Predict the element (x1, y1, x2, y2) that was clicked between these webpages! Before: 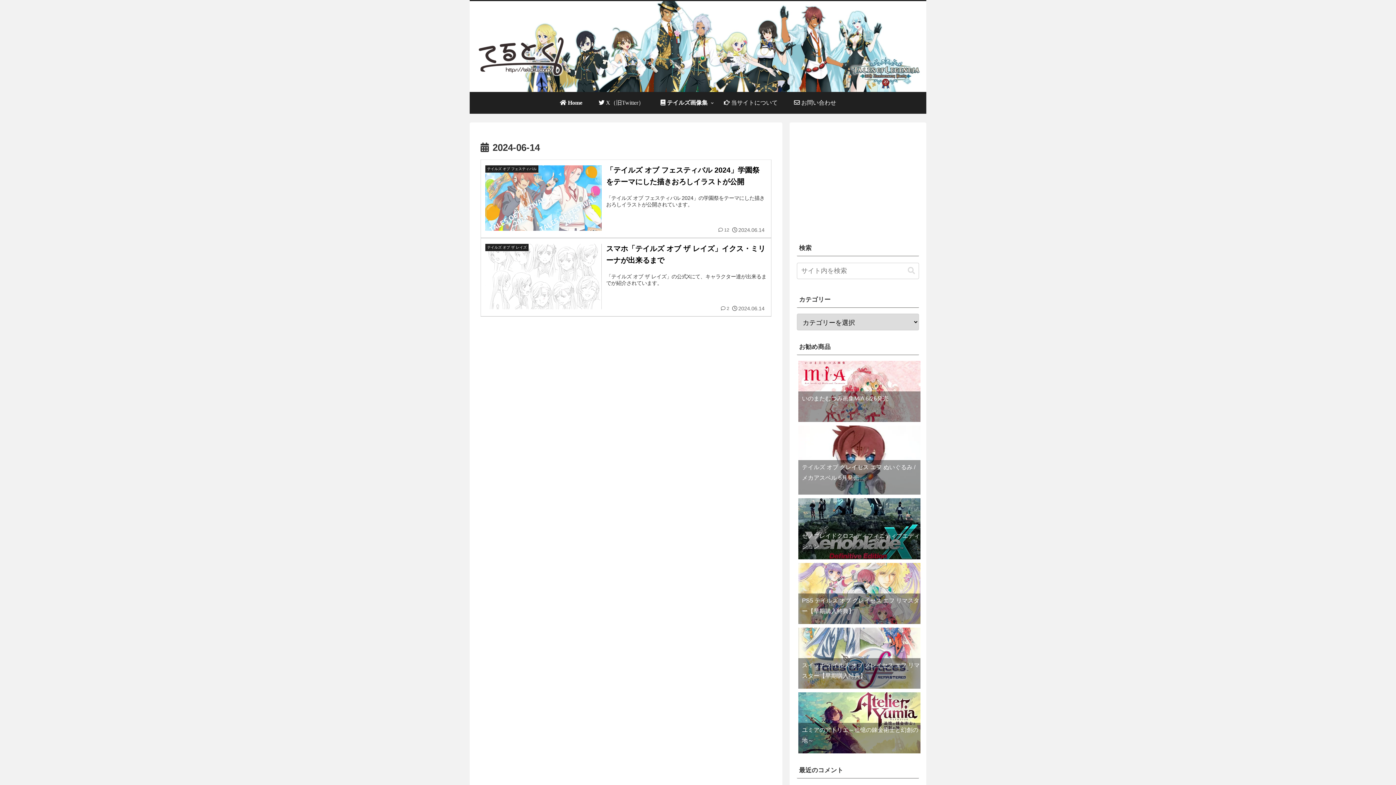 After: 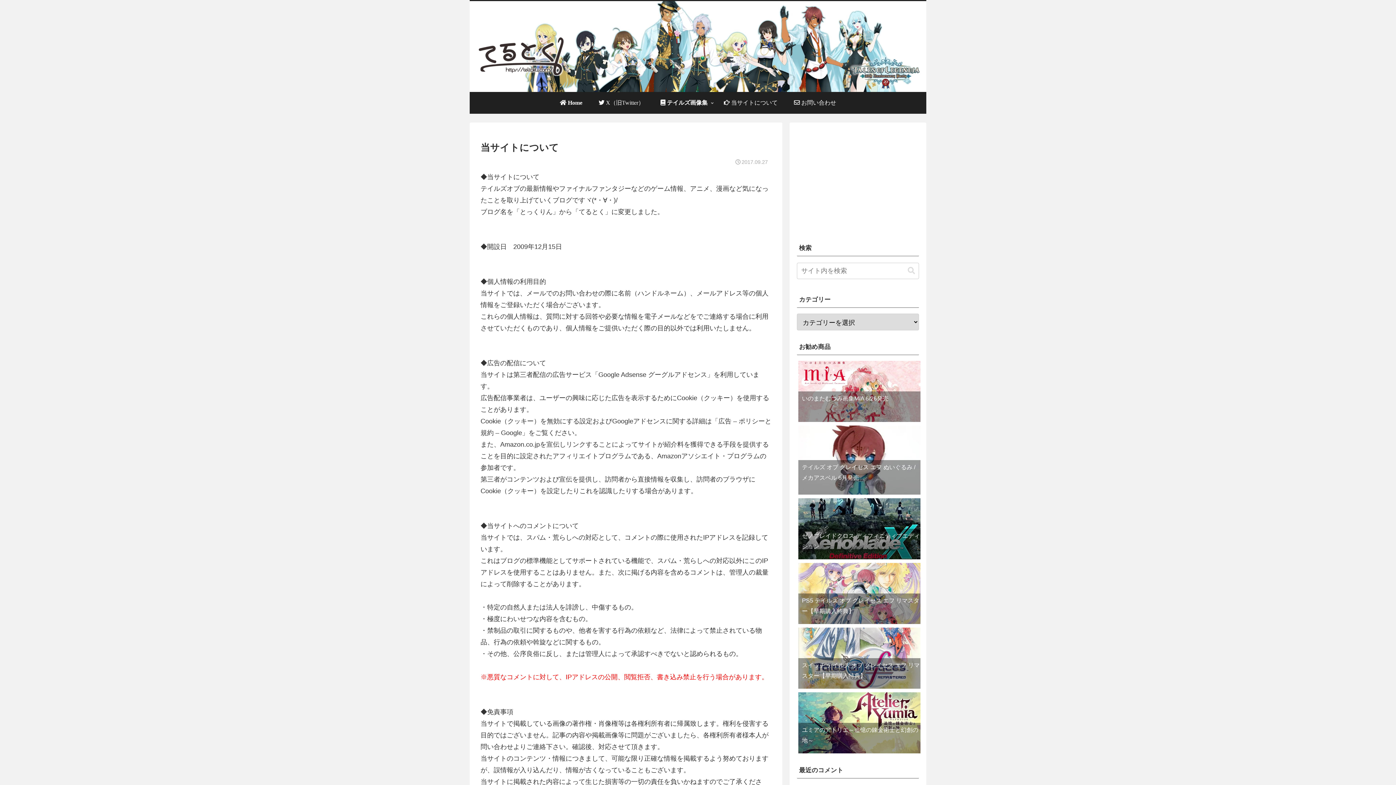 Action: bbox: (715, 92, 786, 113) label:  当サイトについて